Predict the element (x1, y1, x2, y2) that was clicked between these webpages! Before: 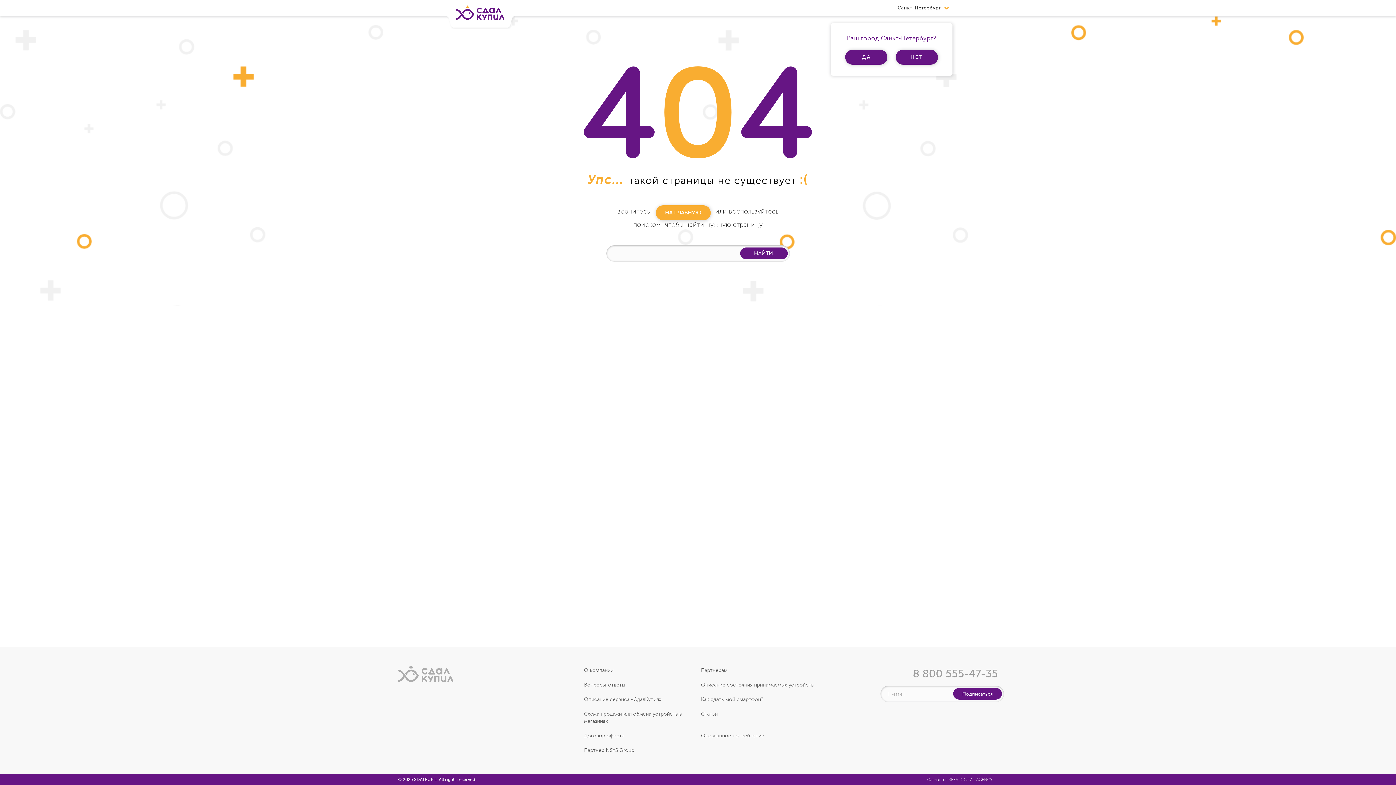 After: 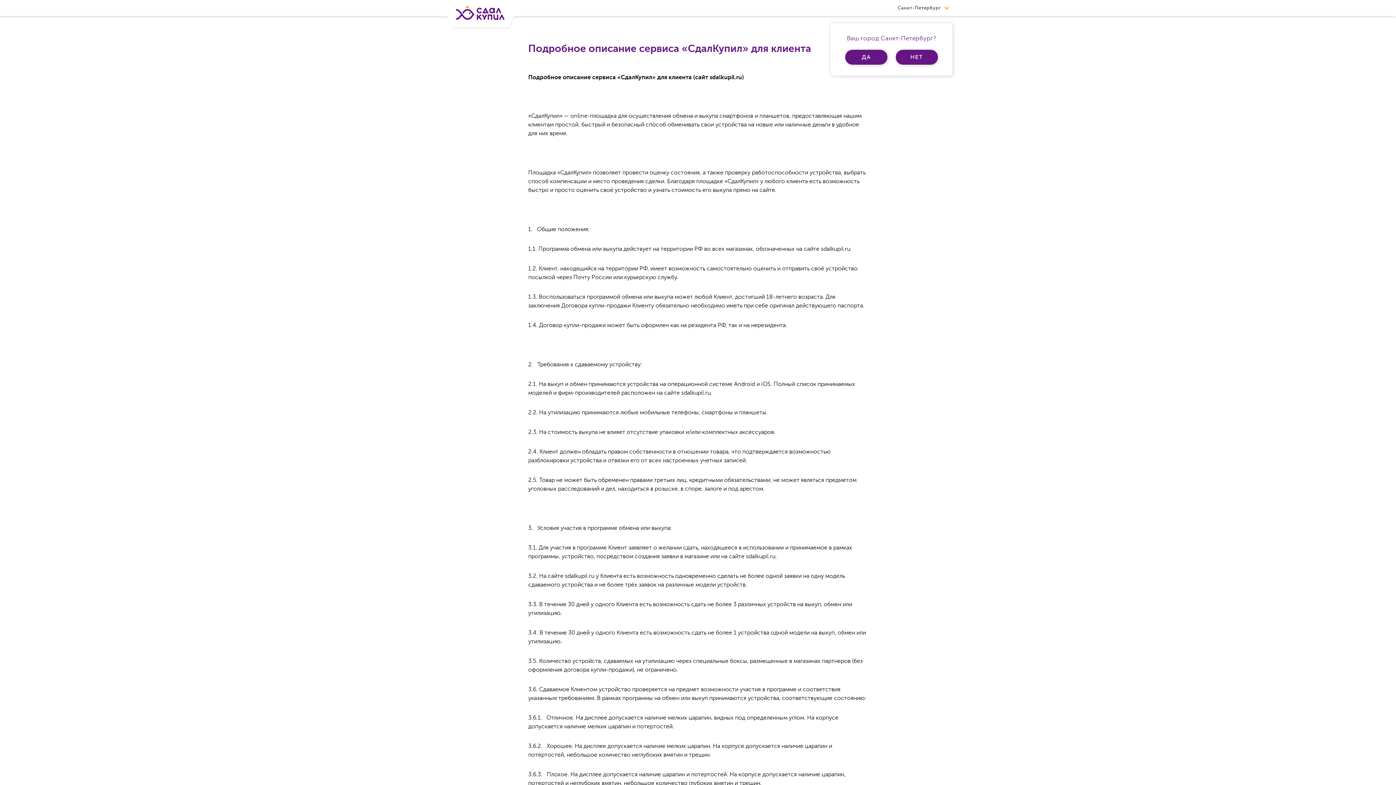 Action: label: Описание сервиса «СдалКупил» bbox: (584, 696, 701, 703)